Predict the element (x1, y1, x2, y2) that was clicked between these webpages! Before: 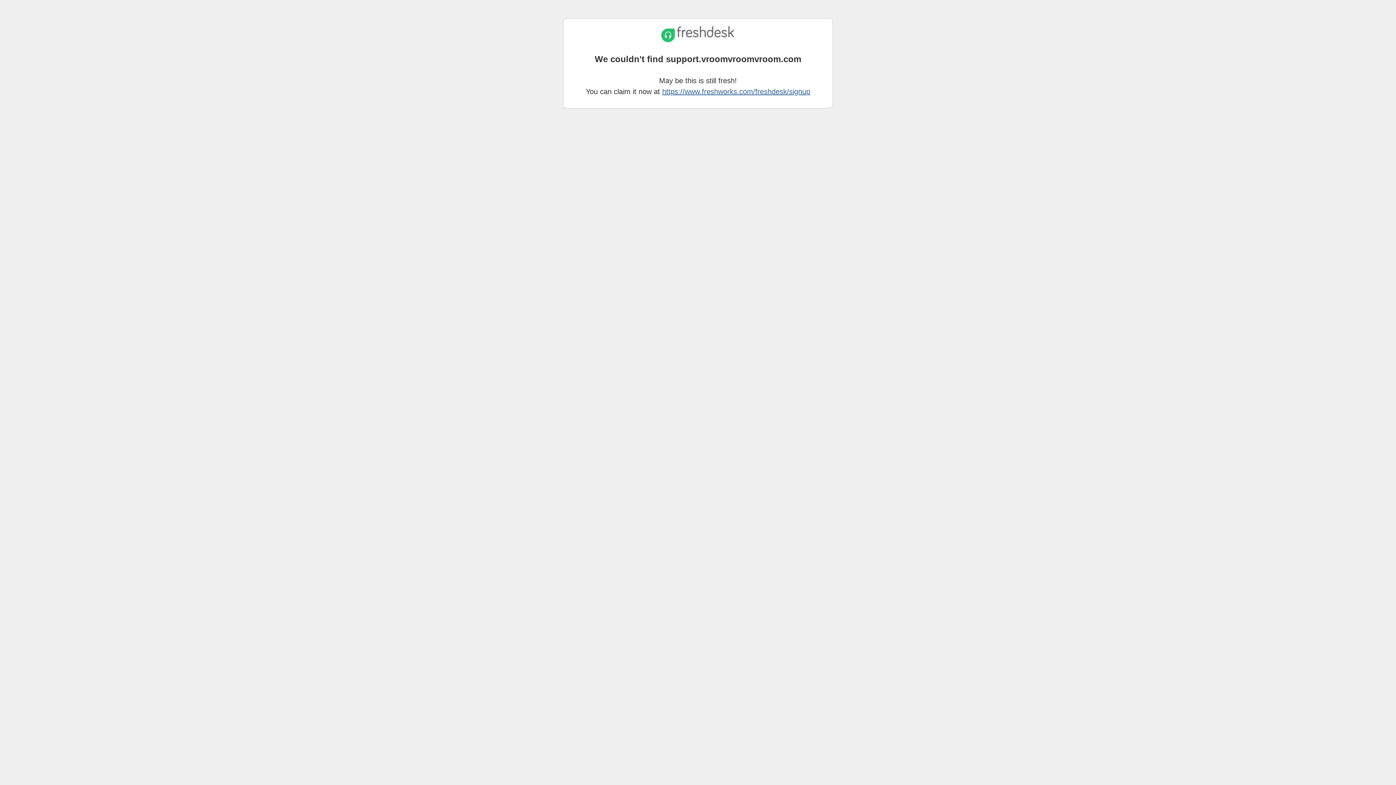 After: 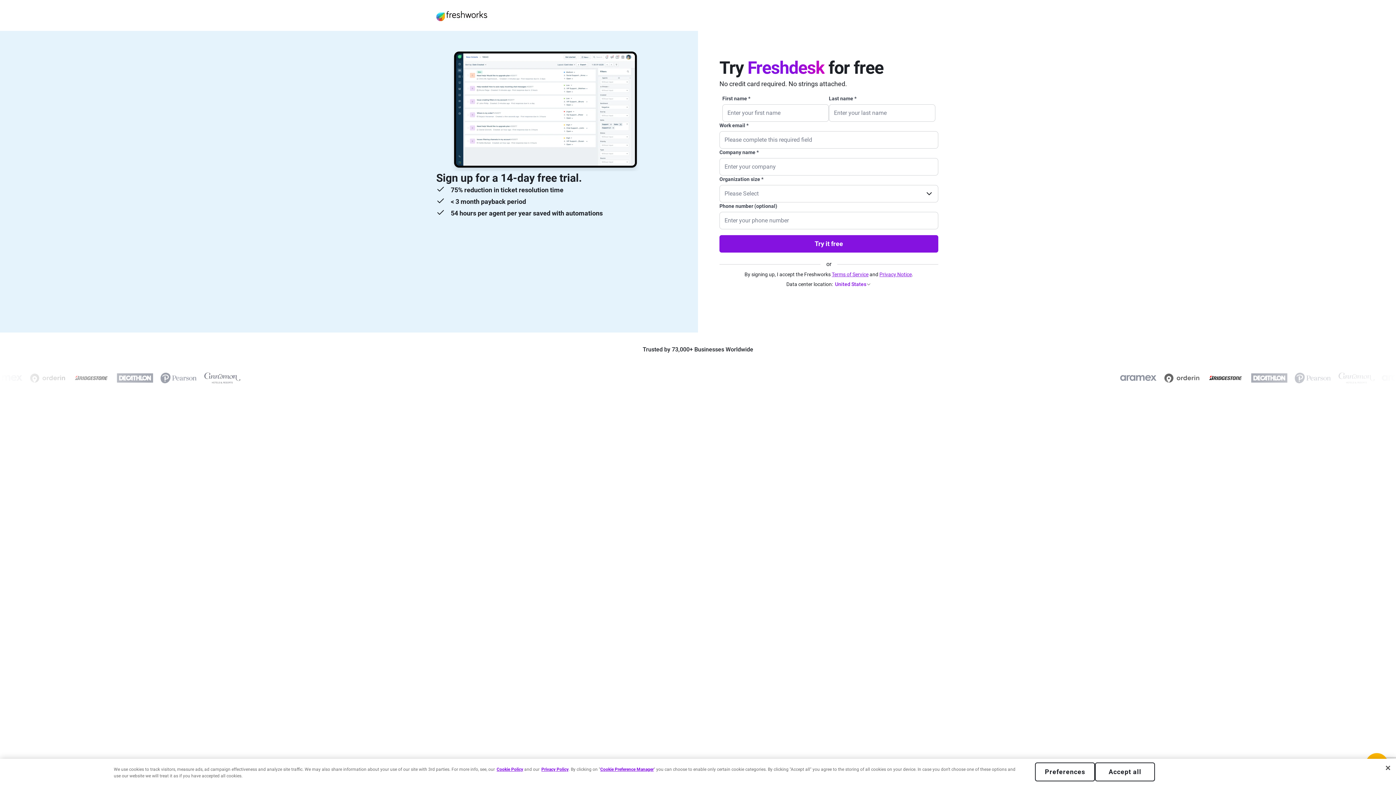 Action: bbox: (662, 87, 810, 95) label: https://www.freshworks.com/freshdesk/signup